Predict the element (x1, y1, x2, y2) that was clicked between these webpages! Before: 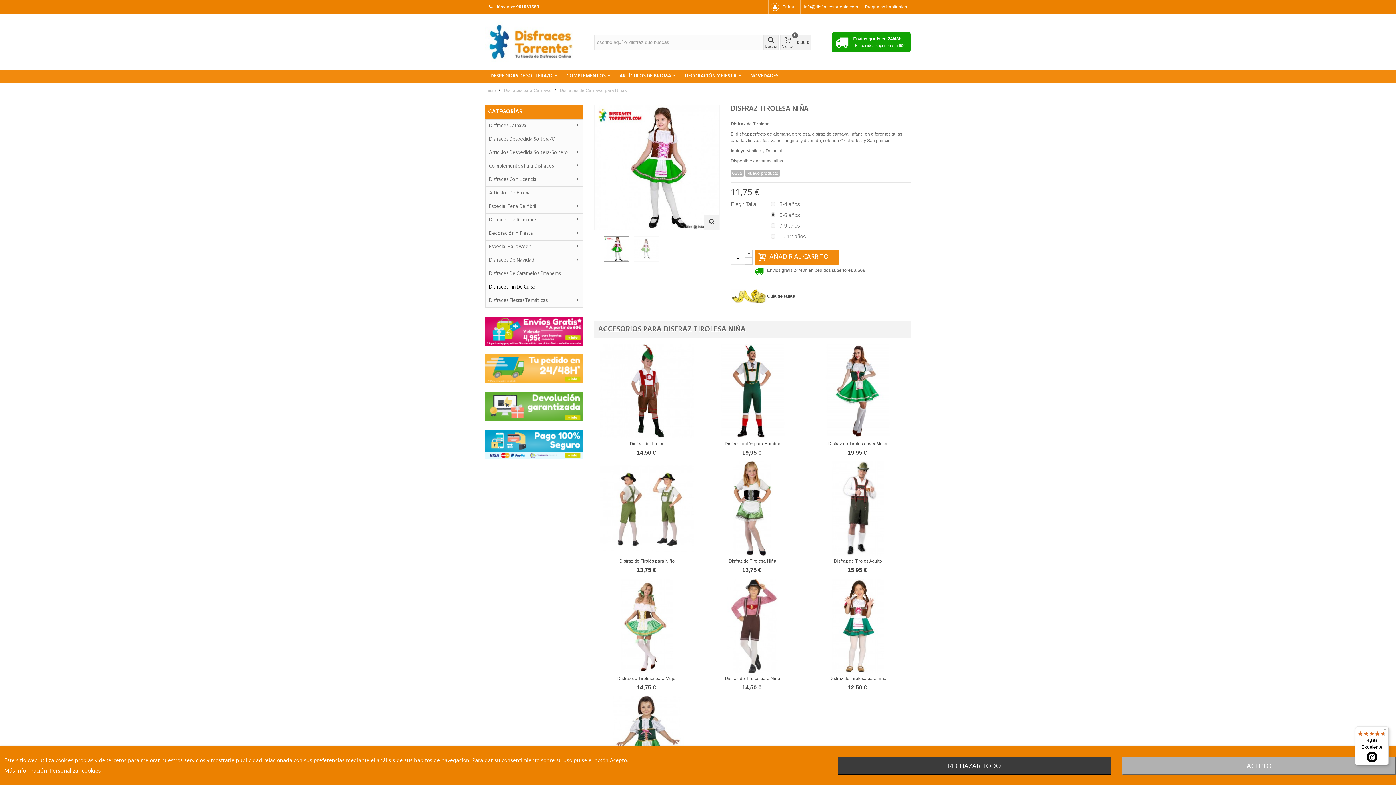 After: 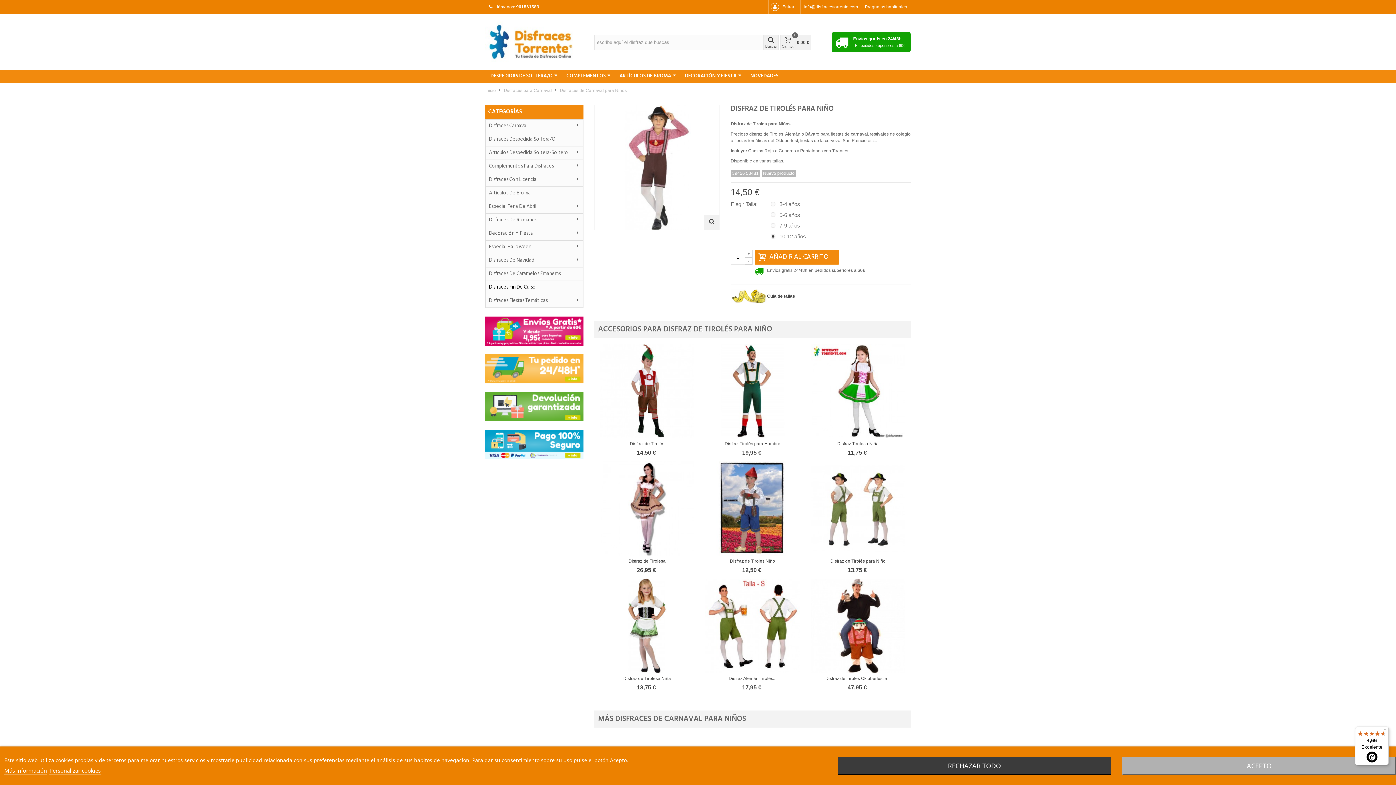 Action: bbox: (707, 675, 797, 682) label: Disfraz de Tirolés para Niño